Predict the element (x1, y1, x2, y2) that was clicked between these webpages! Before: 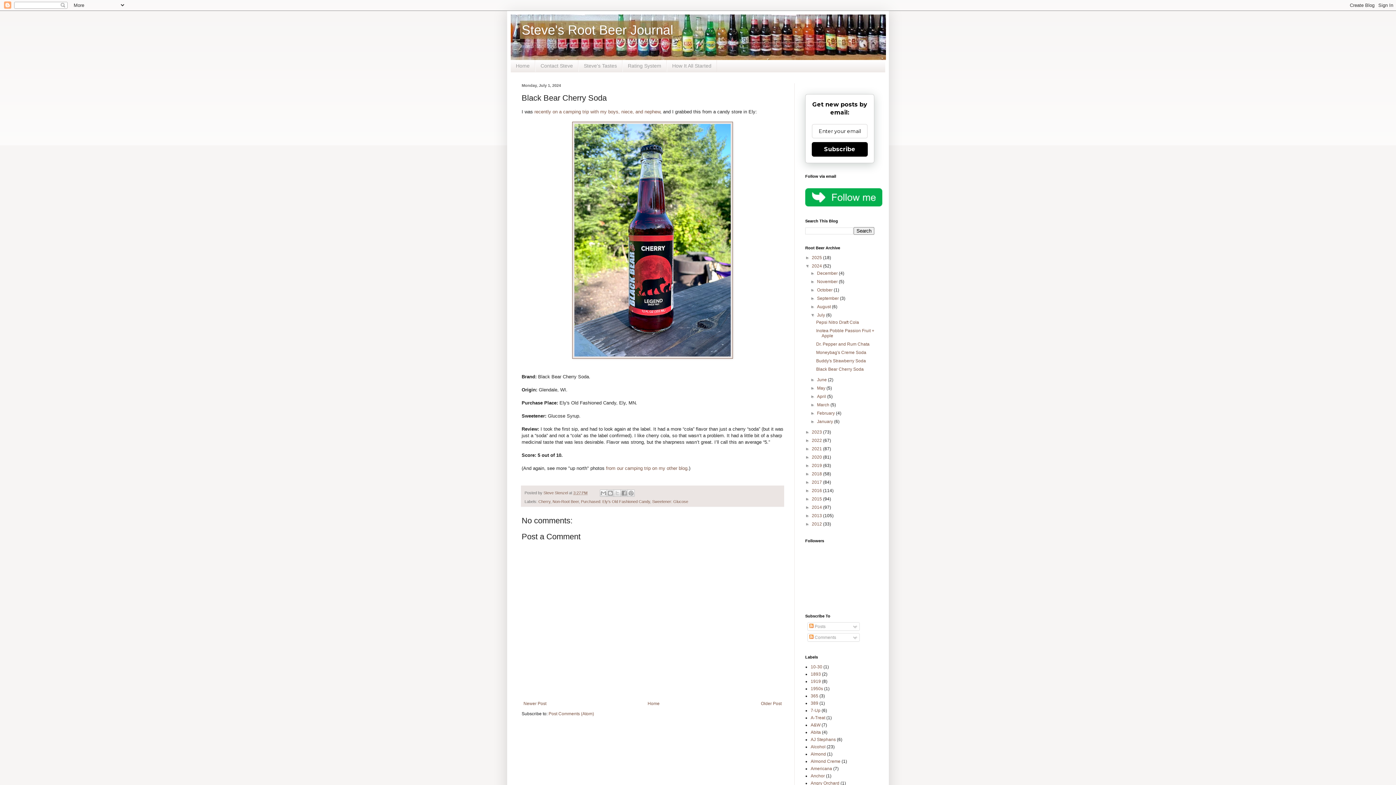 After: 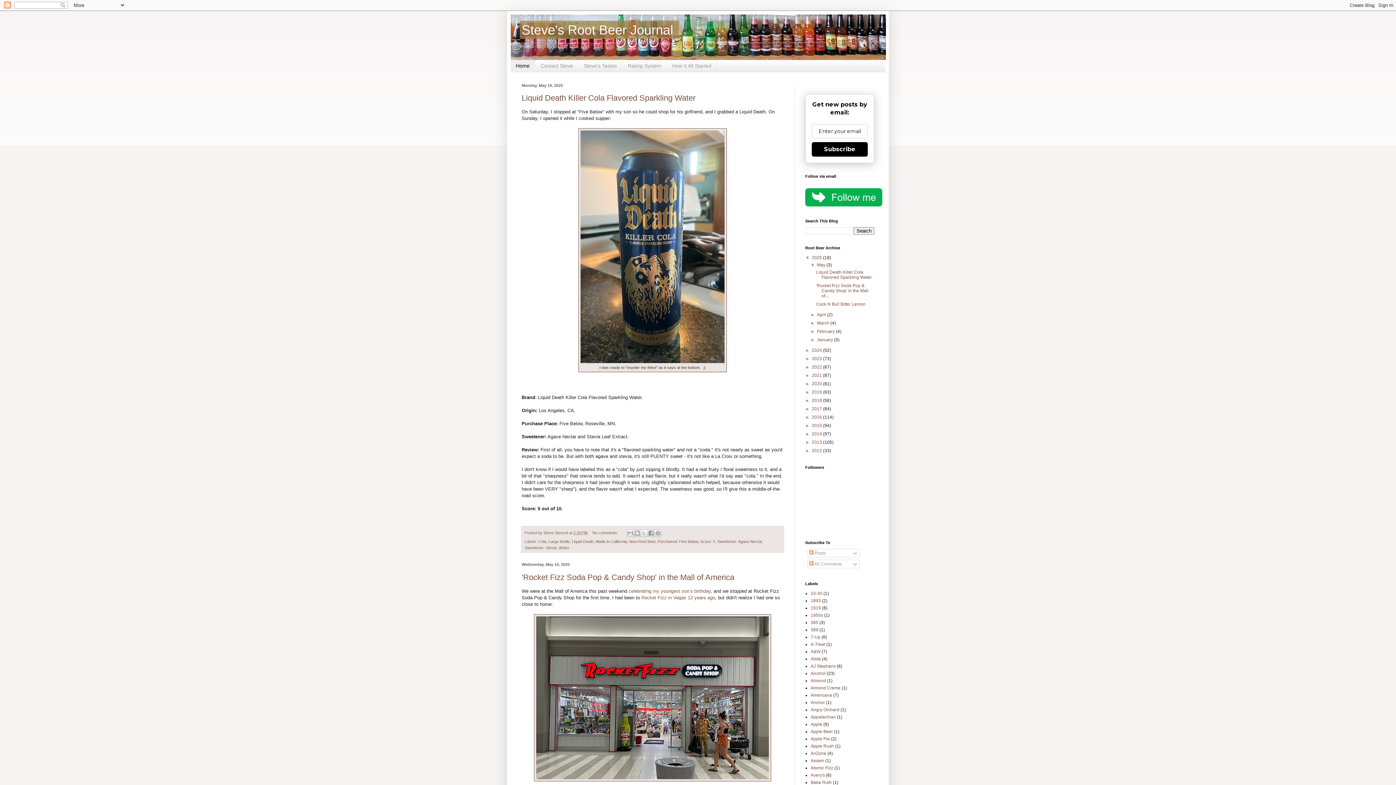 Action: label: Home bbox: (646, 699, 661, 708)